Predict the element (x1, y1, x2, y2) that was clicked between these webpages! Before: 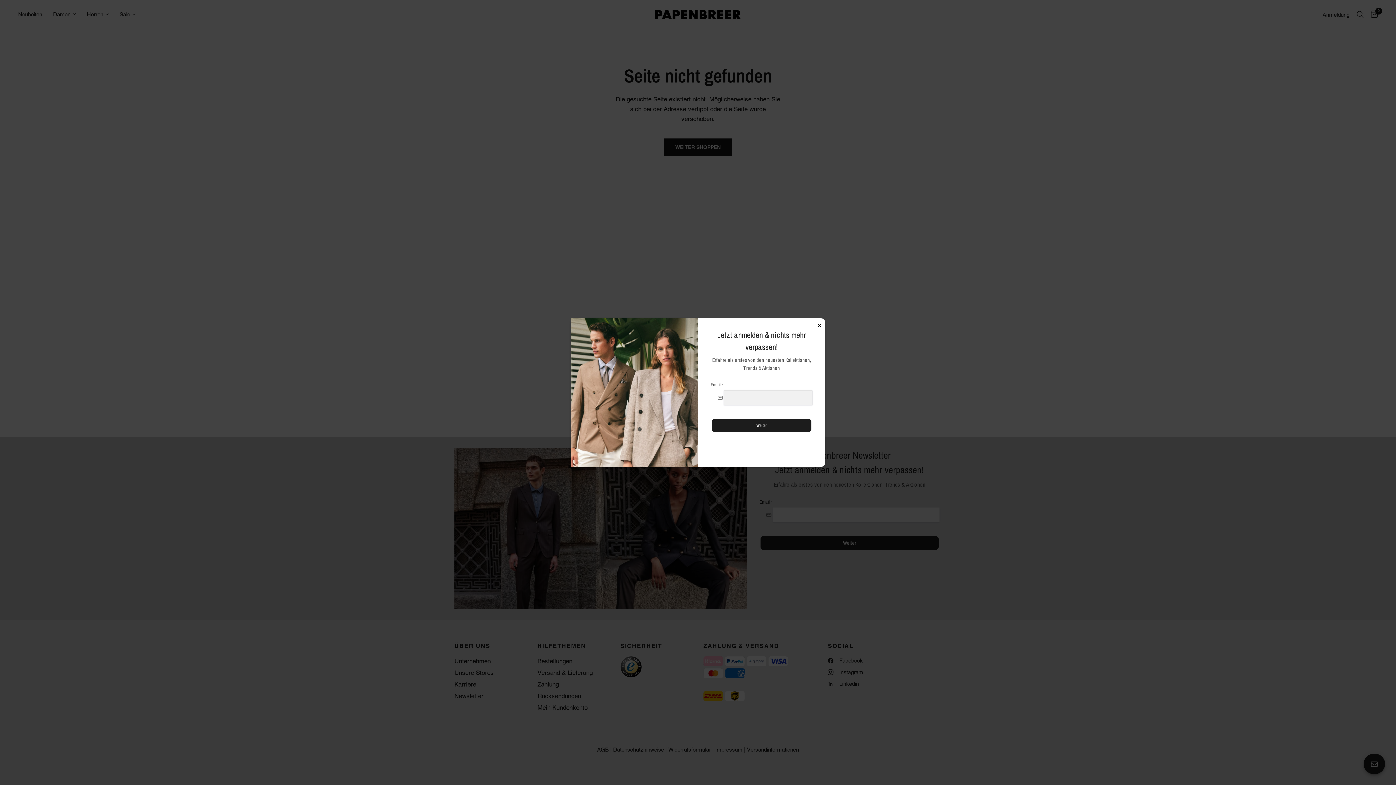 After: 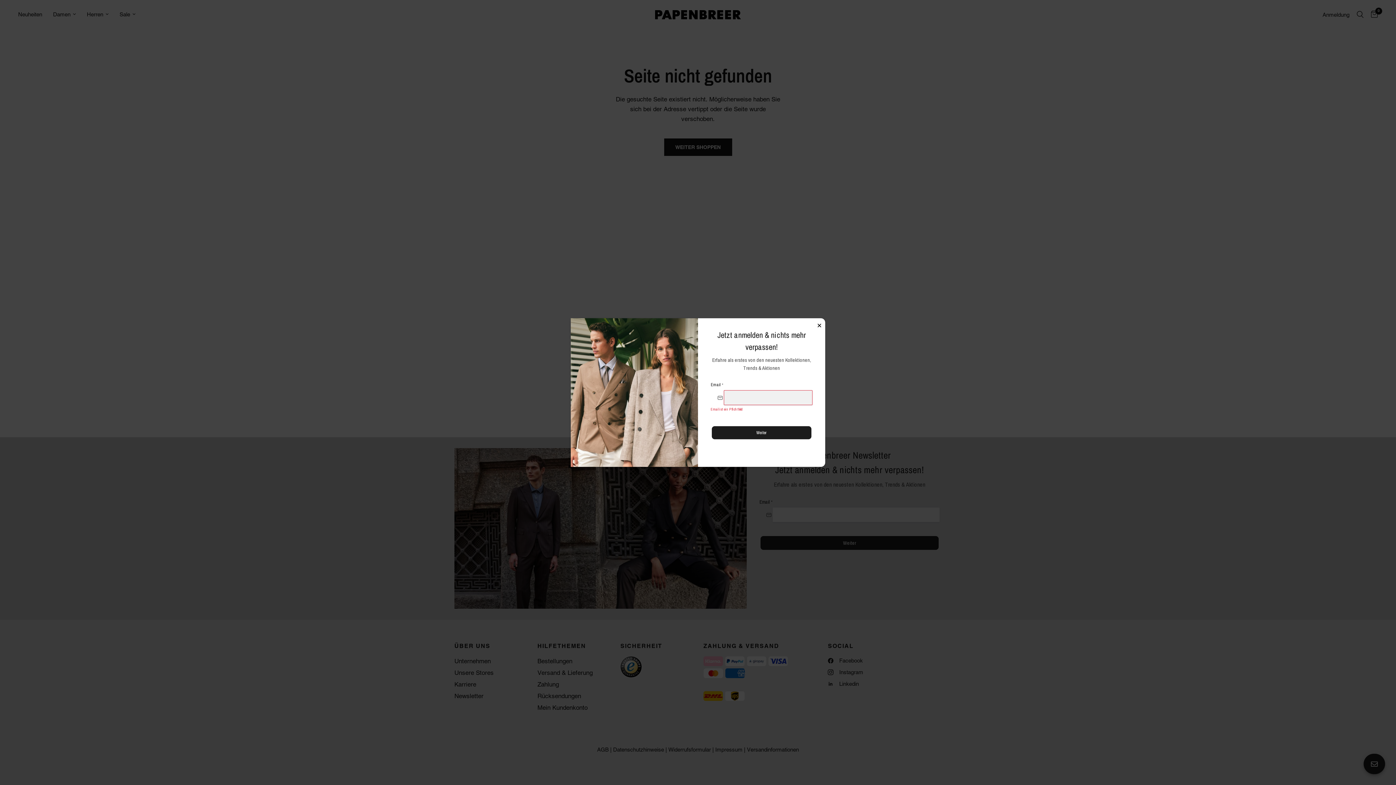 Action: label: Weiter bbox: (712, 419, 811, 432)